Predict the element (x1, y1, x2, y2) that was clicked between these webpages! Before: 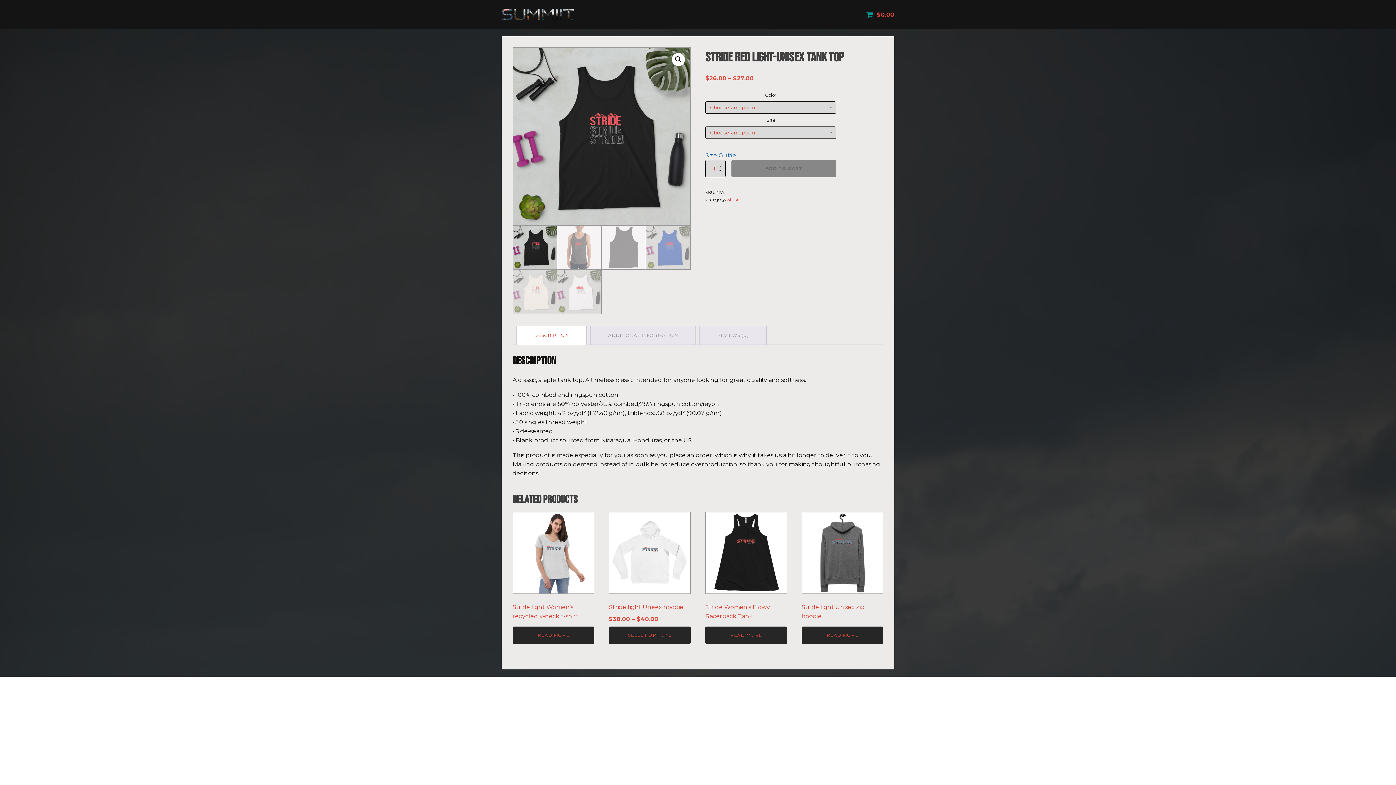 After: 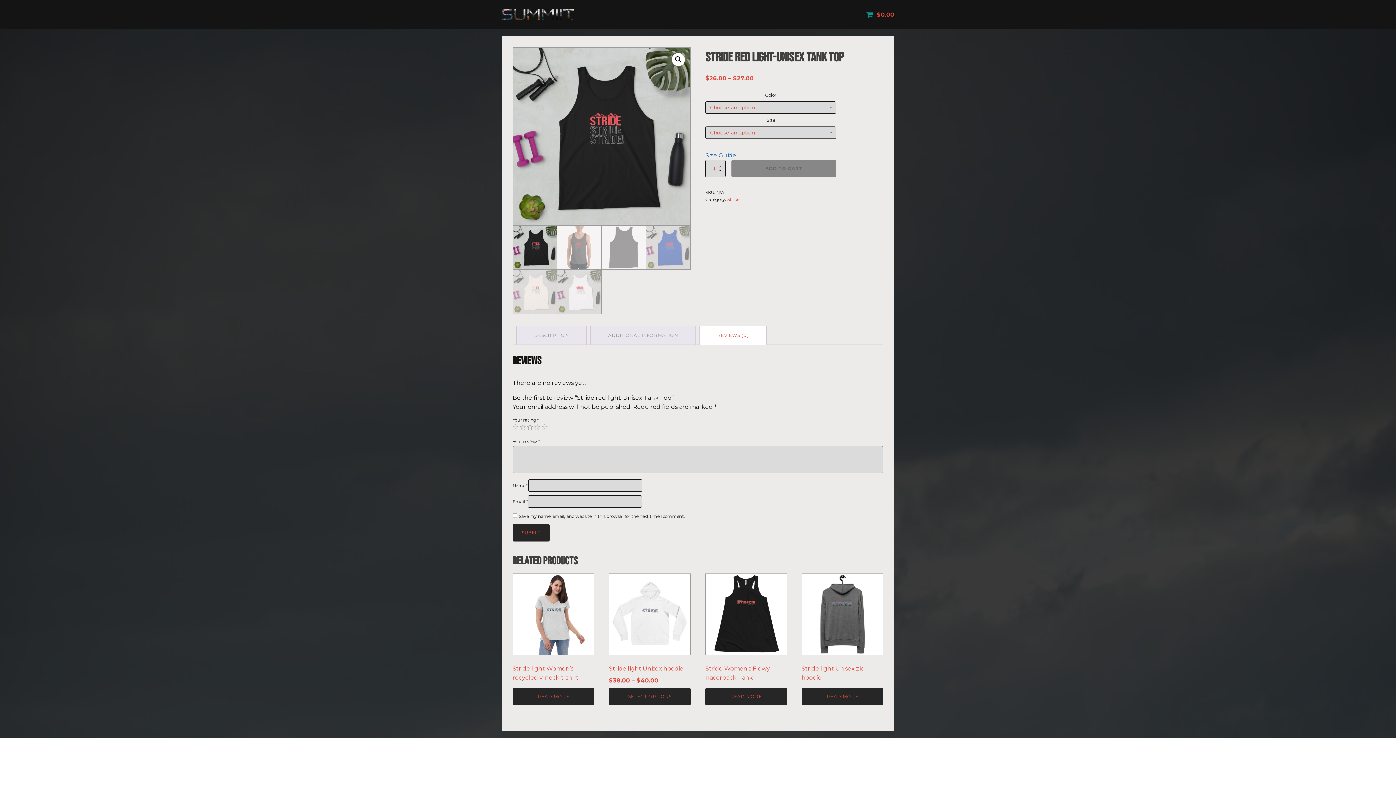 Action: bbox: (700, 326, 766, 344) label: REVIEWS (0)